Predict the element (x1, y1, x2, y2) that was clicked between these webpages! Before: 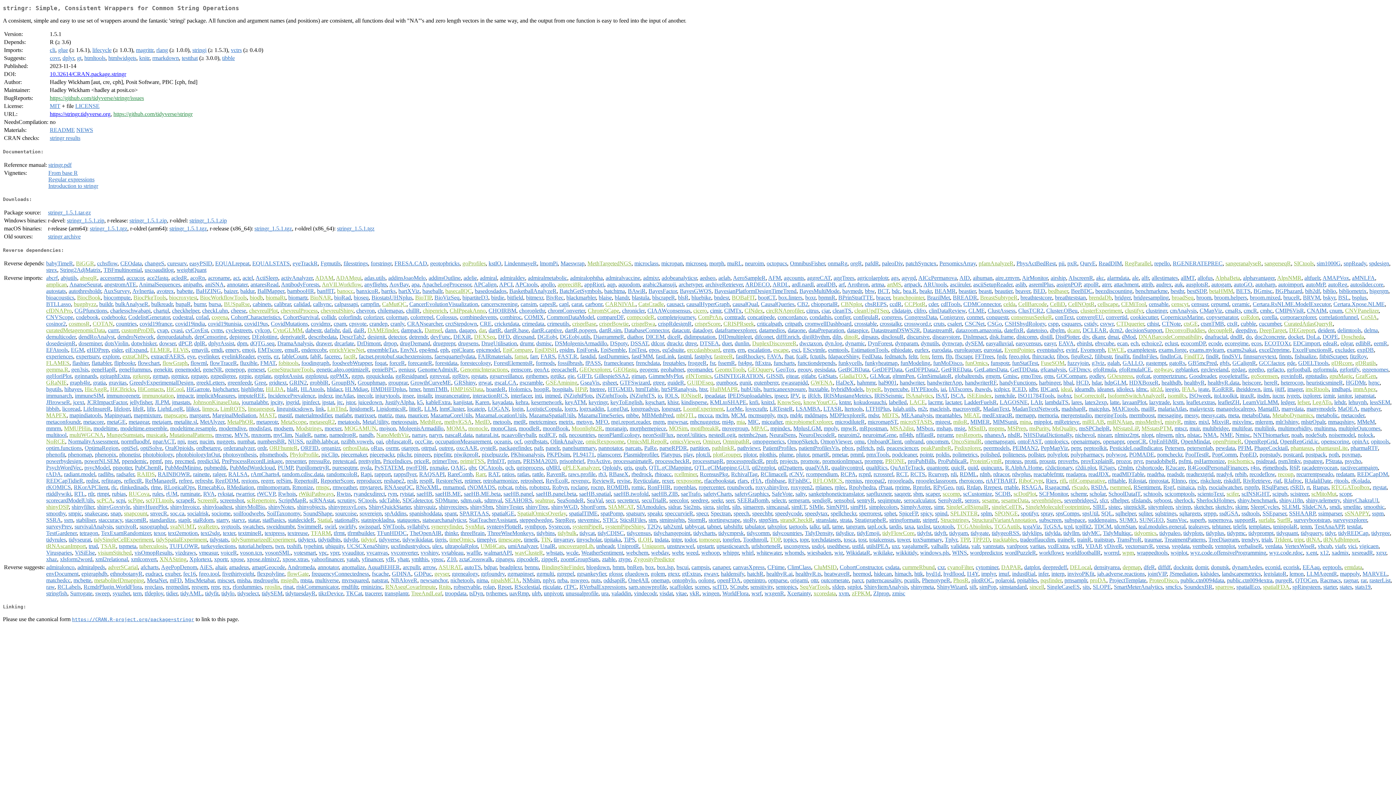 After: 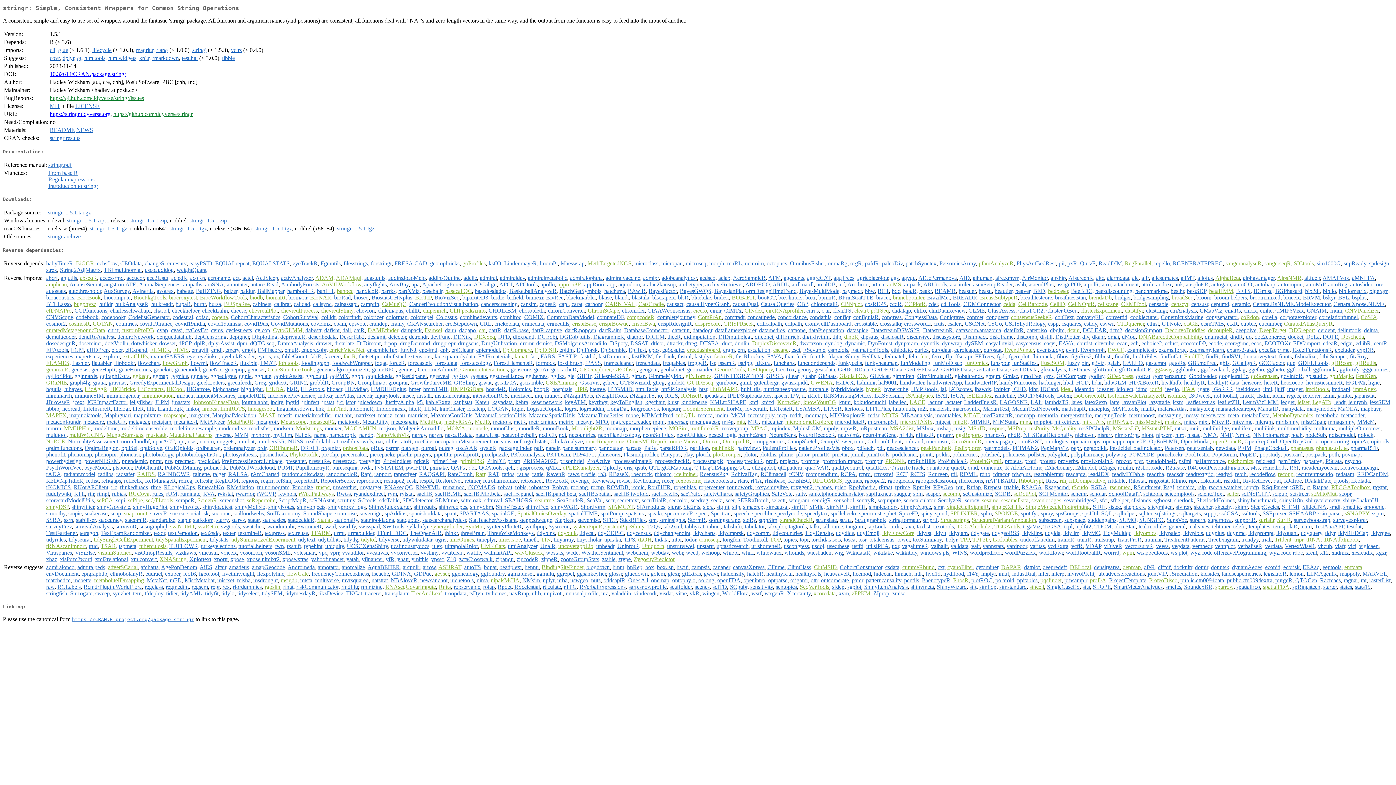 Action: label: stringr_1.5.1.zip bbox: (129, 217, 166, 223)